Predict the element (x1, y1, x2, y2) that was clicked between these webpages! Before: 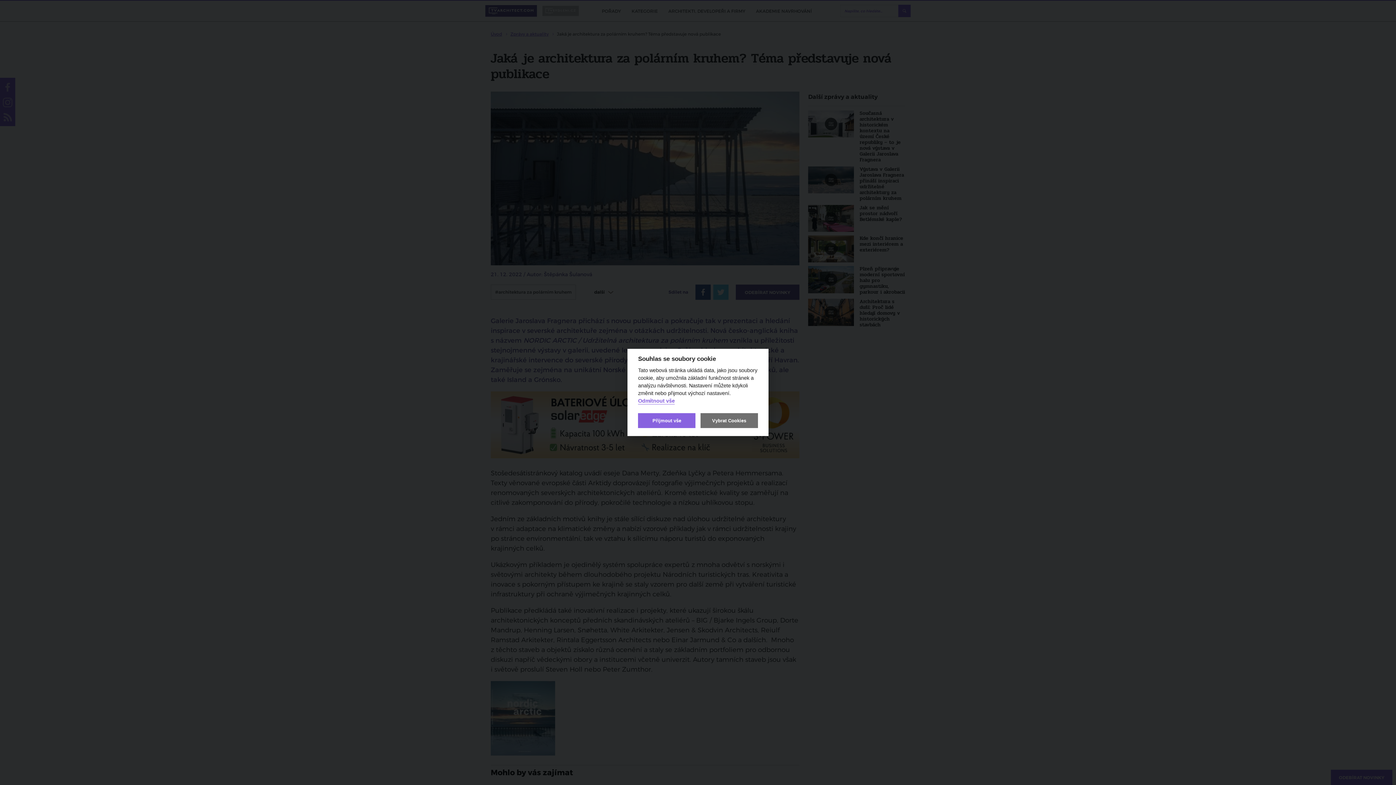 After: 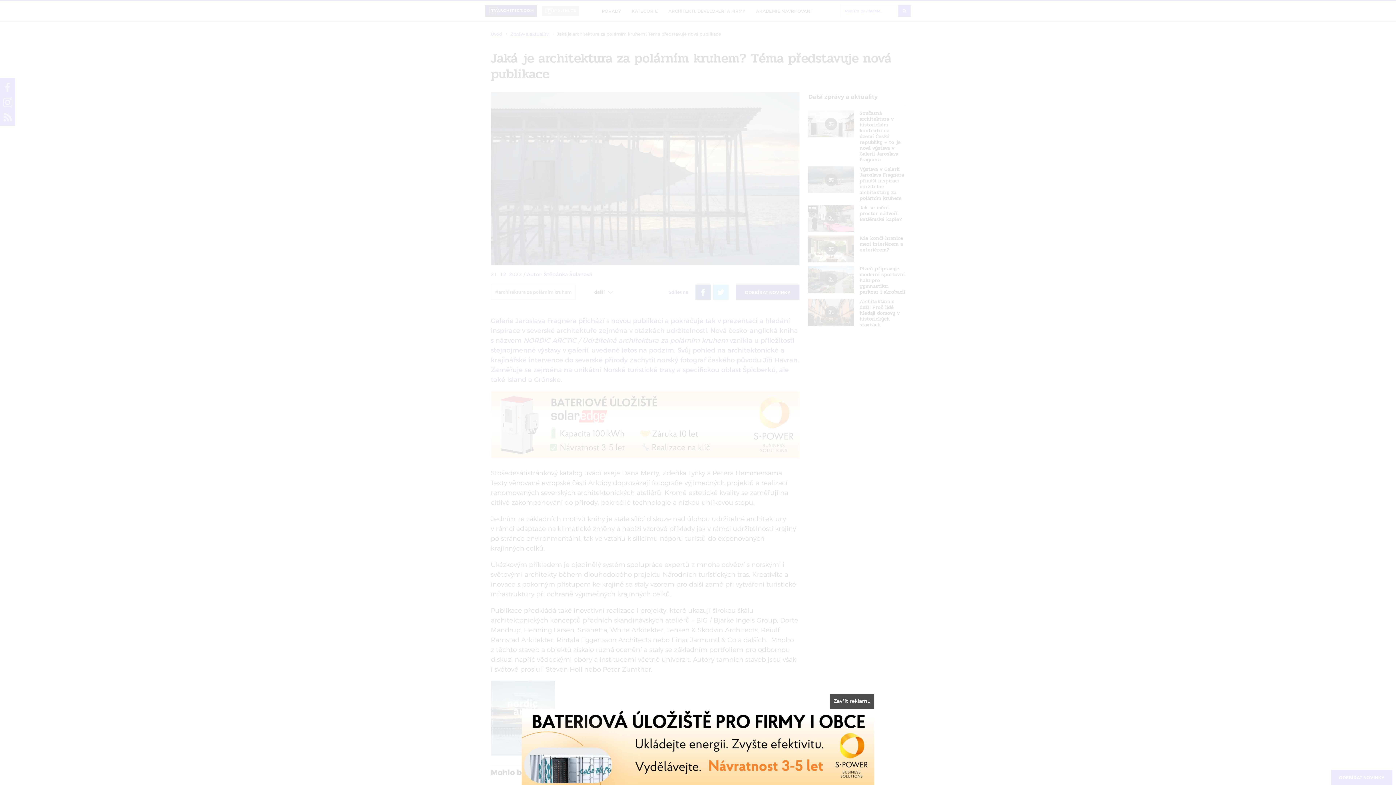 Action: label: Odmítnout vše bbox: (638, 398, 674, 404)